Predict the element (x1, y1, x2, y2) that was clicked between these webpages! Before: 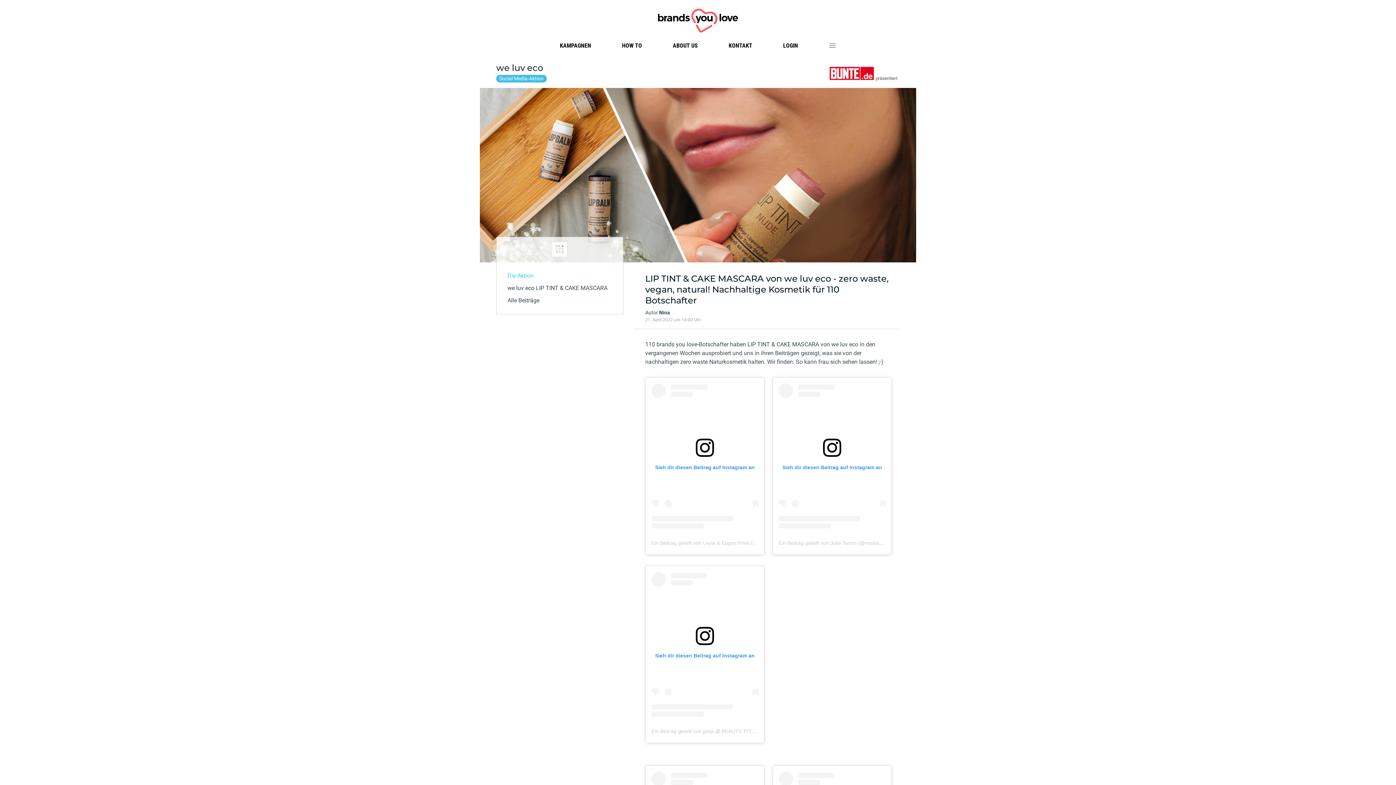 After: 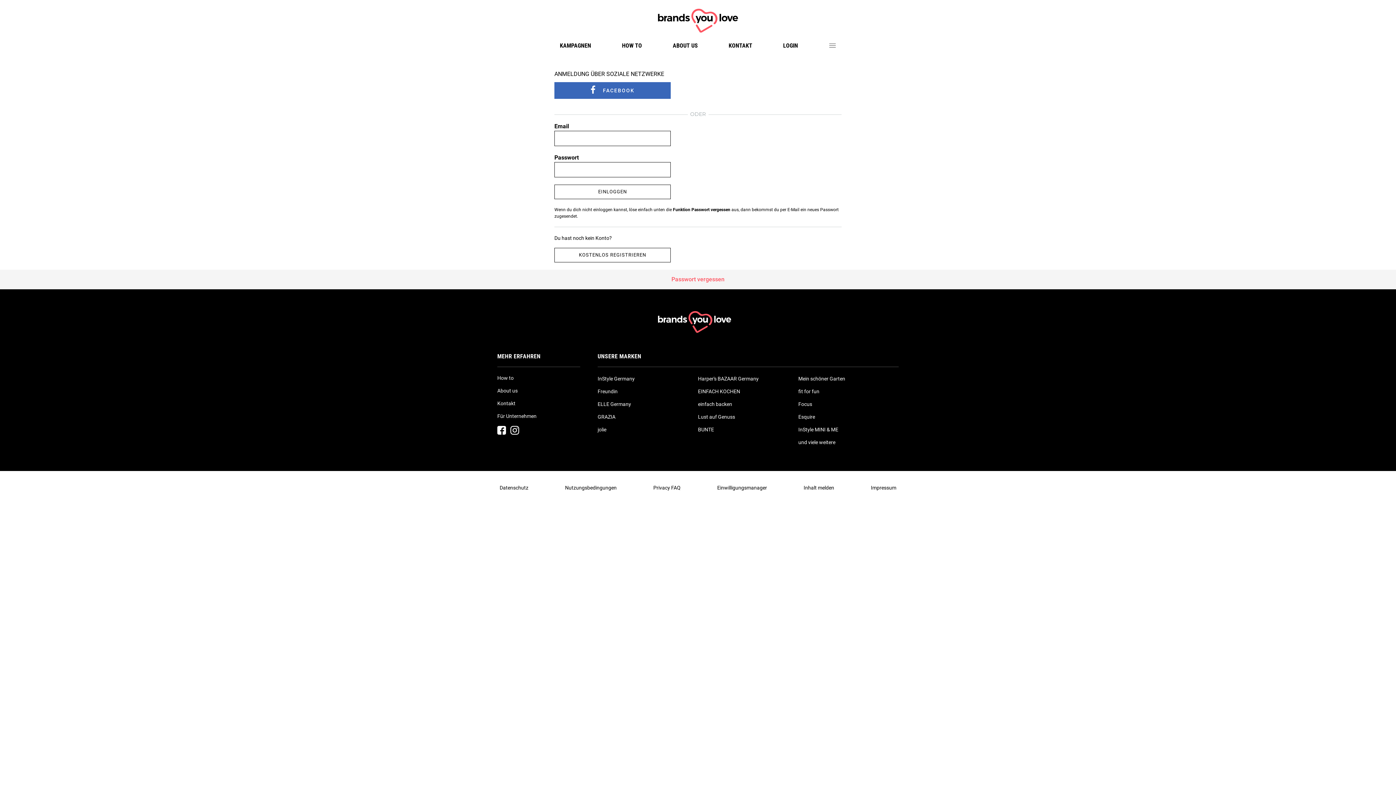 Action: bbox: (769, 37, 812, 54) label: LOGIN